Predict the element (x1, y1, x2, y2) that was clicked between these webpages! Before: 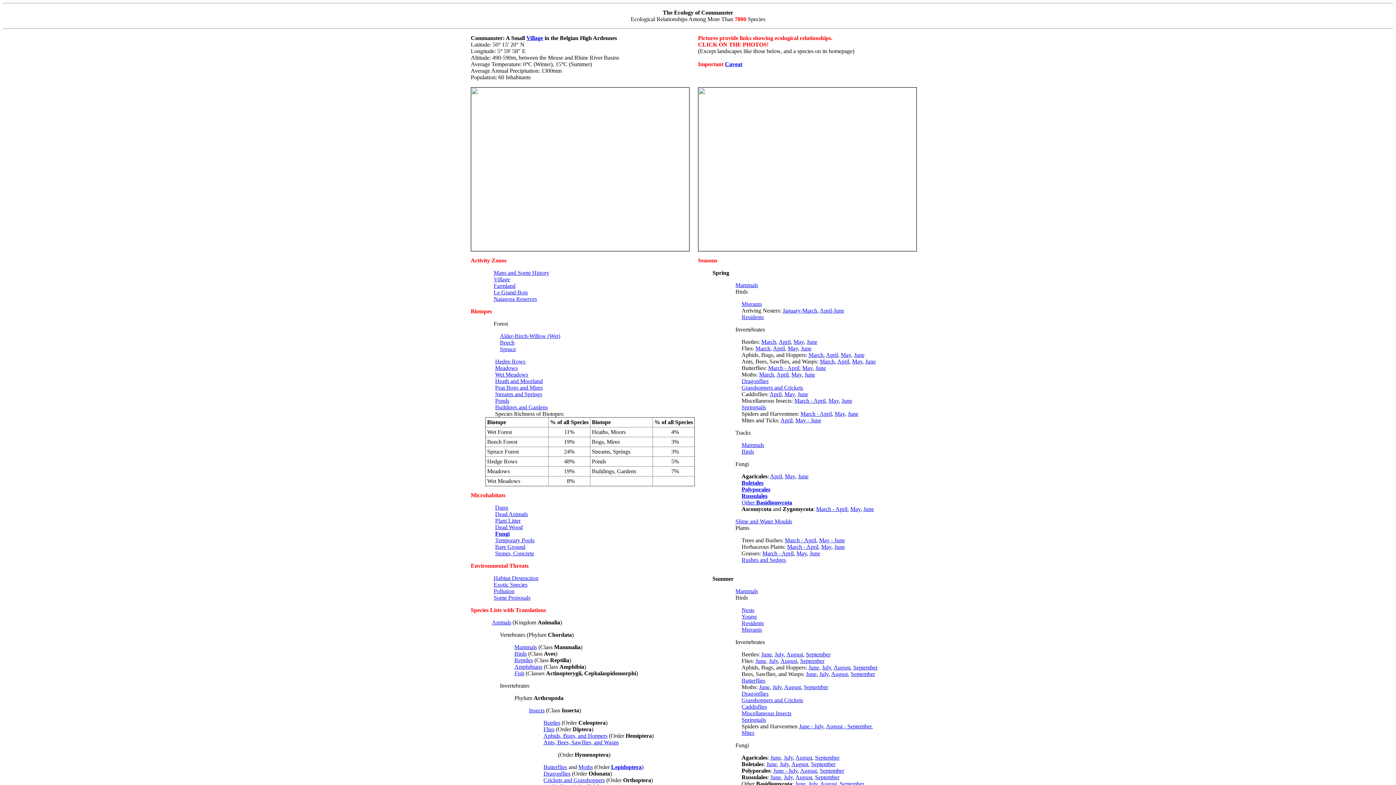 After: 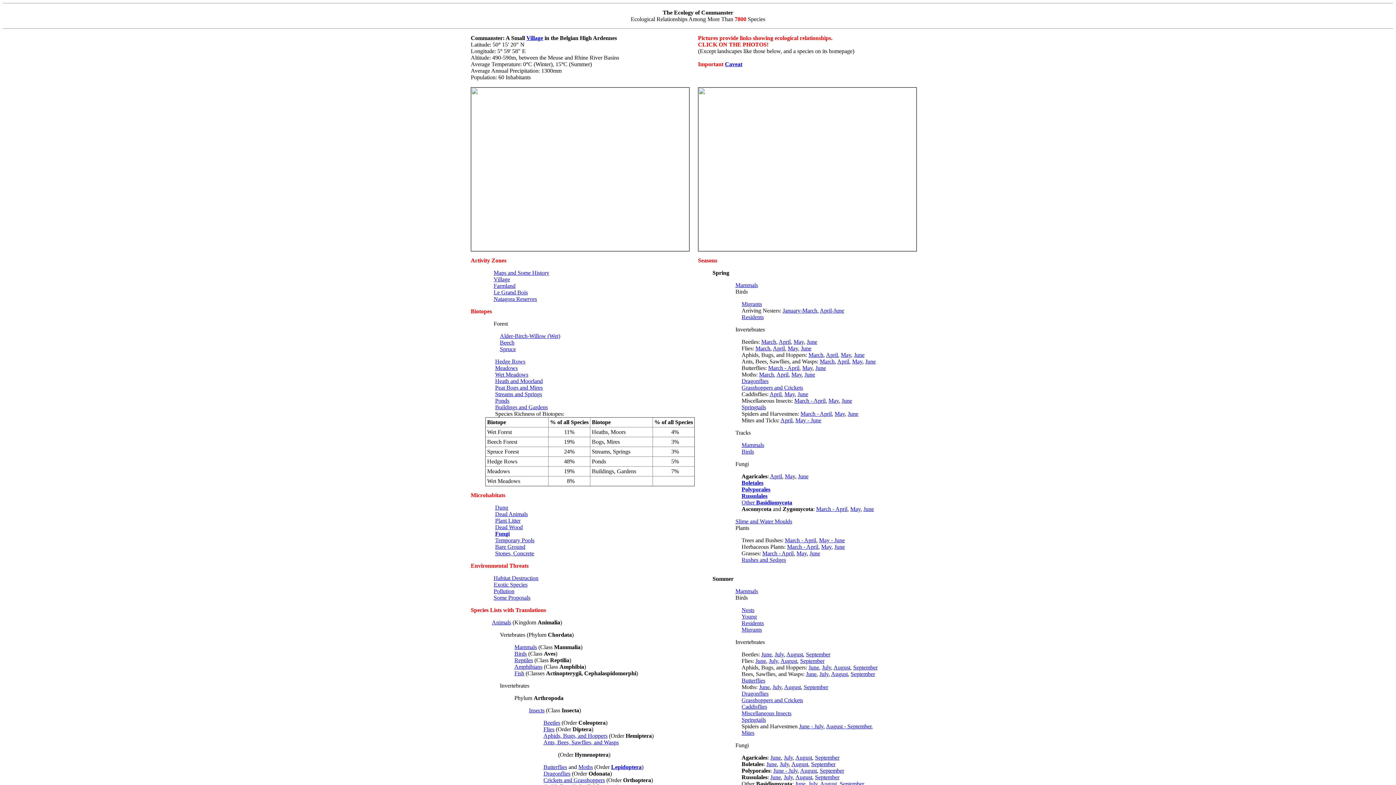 Action: bbox: (819, 671, 828, 677) label: July